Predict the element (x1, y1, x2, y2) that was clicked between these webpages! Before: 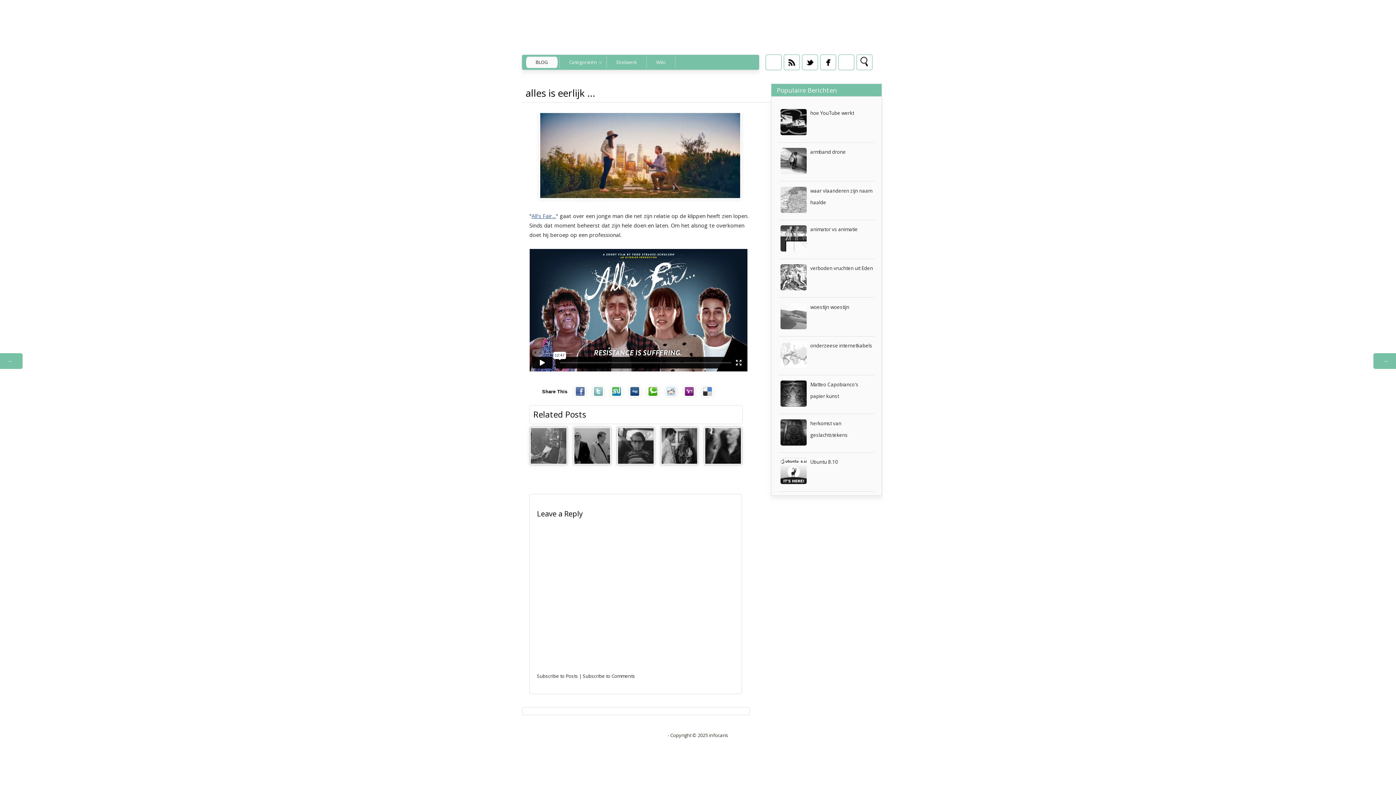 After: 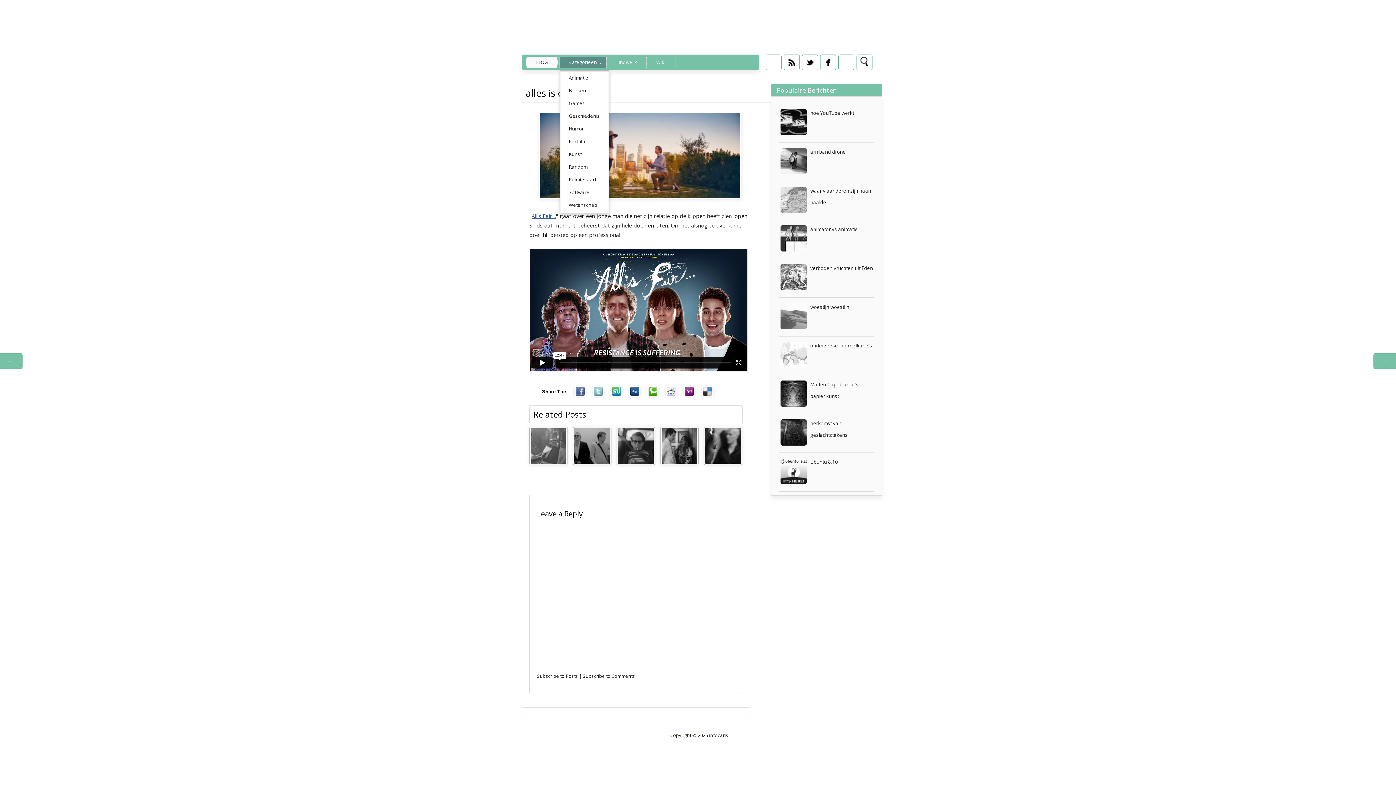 Action: label: Categorieën bbox: (559, 56, 606, 68)